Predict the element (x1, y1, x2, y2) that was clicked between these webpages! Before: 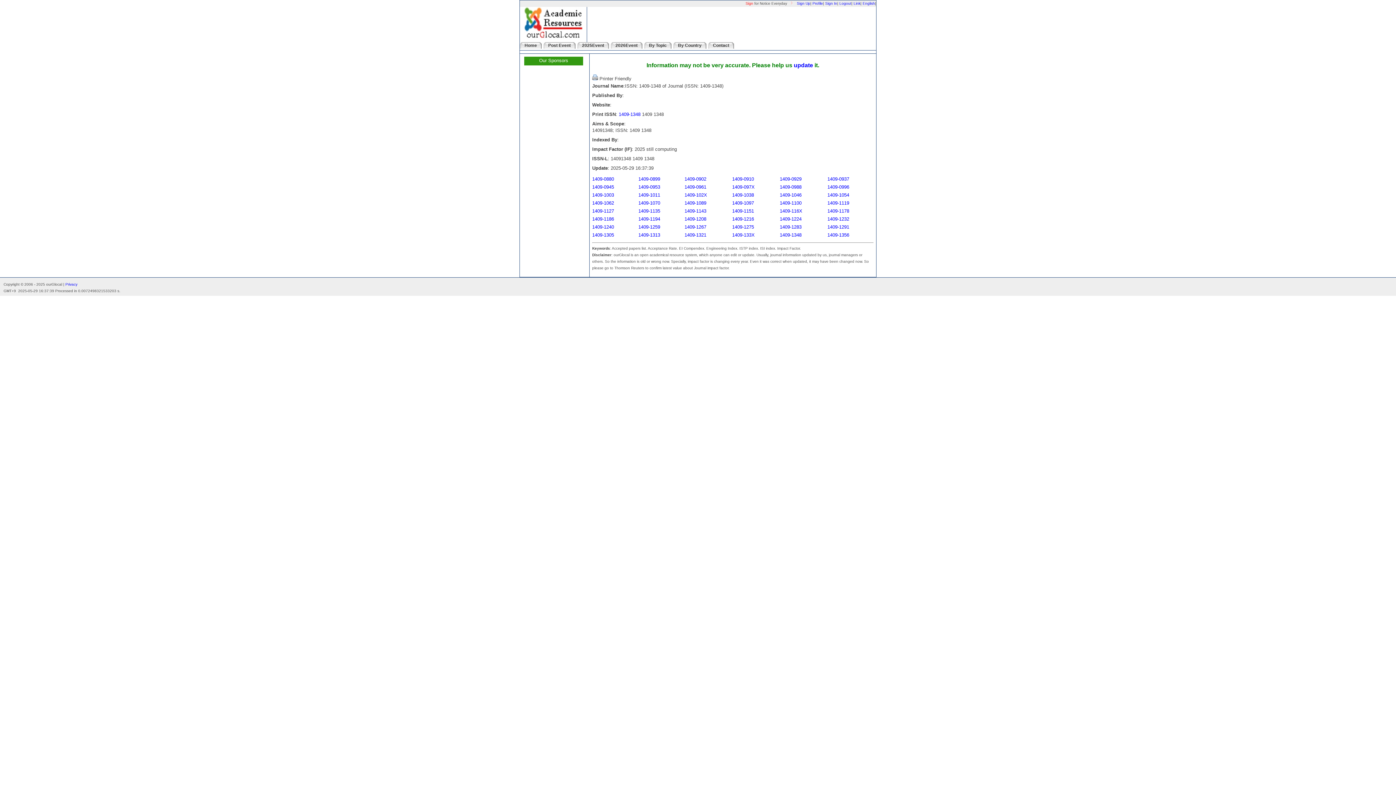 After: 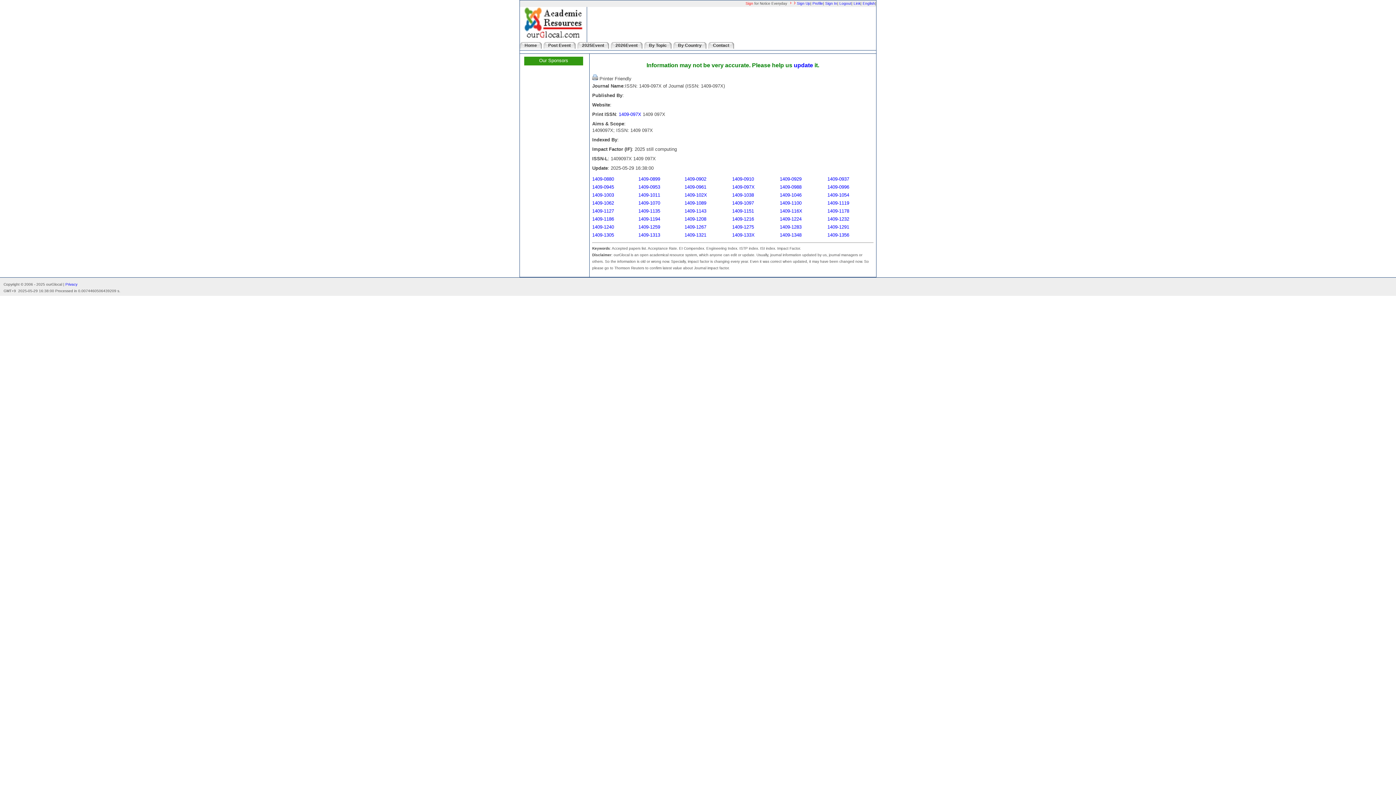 Action: bbox: (732, 184, 754, 189) label: 1409-097X